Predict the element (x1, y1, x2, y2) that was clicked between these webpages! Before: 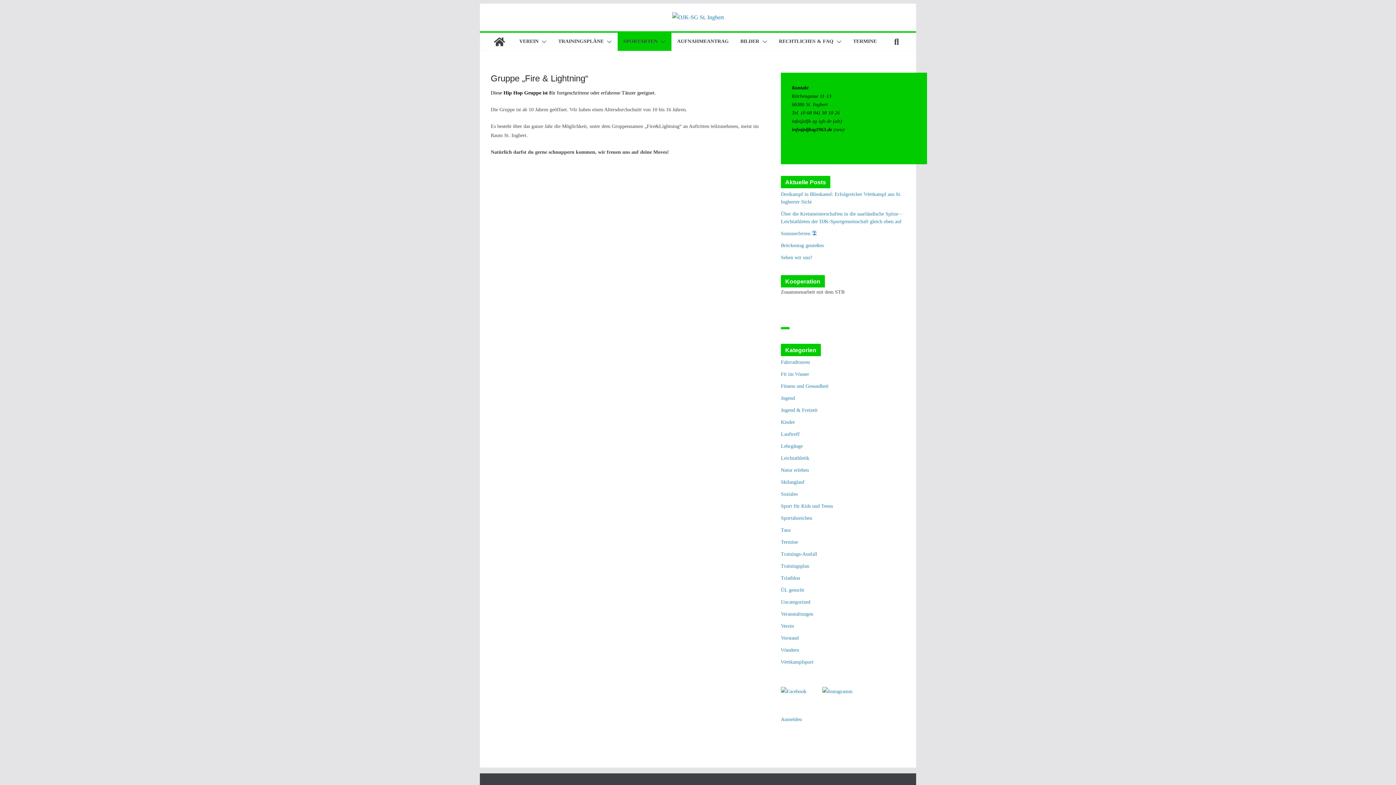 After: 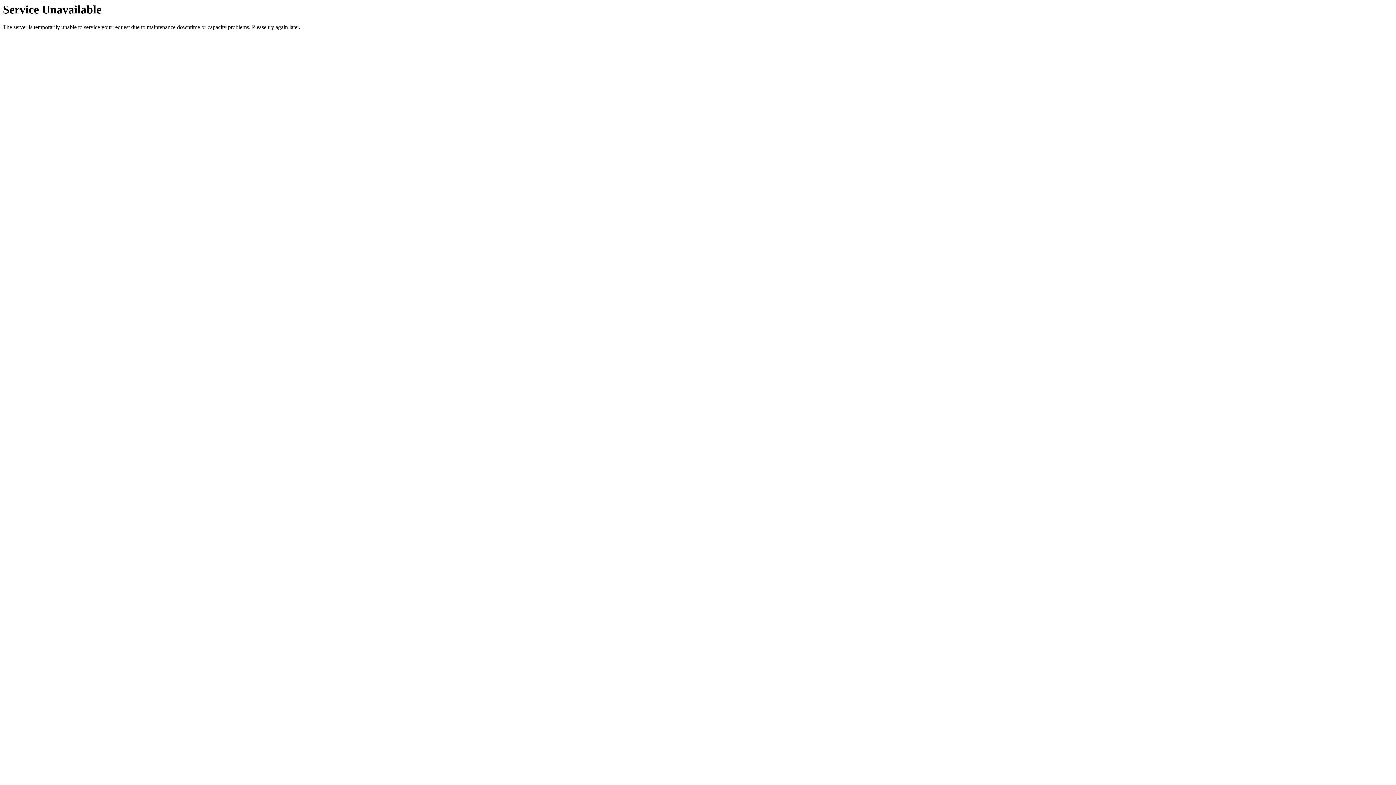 Action: bbox: (781, 717, 802, 722) label: Anmelden